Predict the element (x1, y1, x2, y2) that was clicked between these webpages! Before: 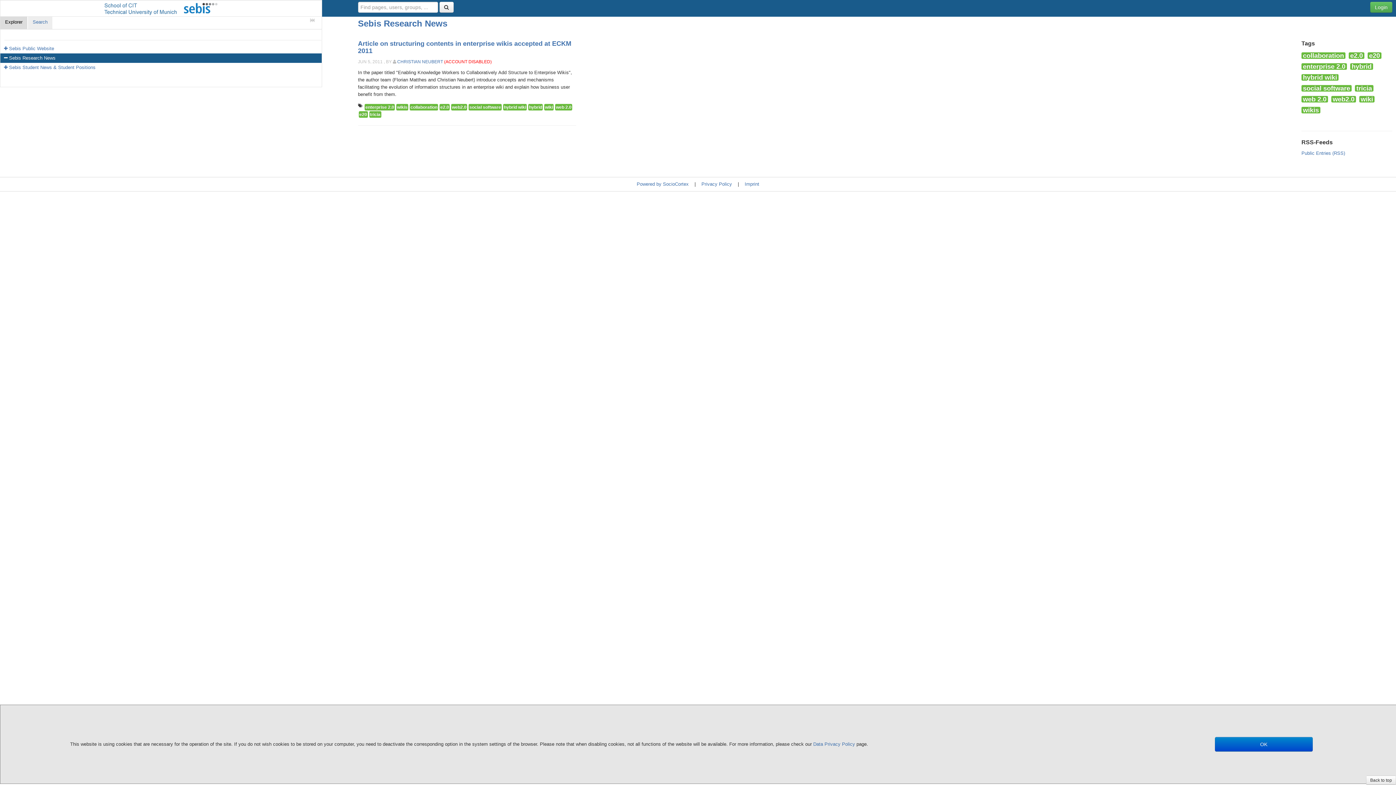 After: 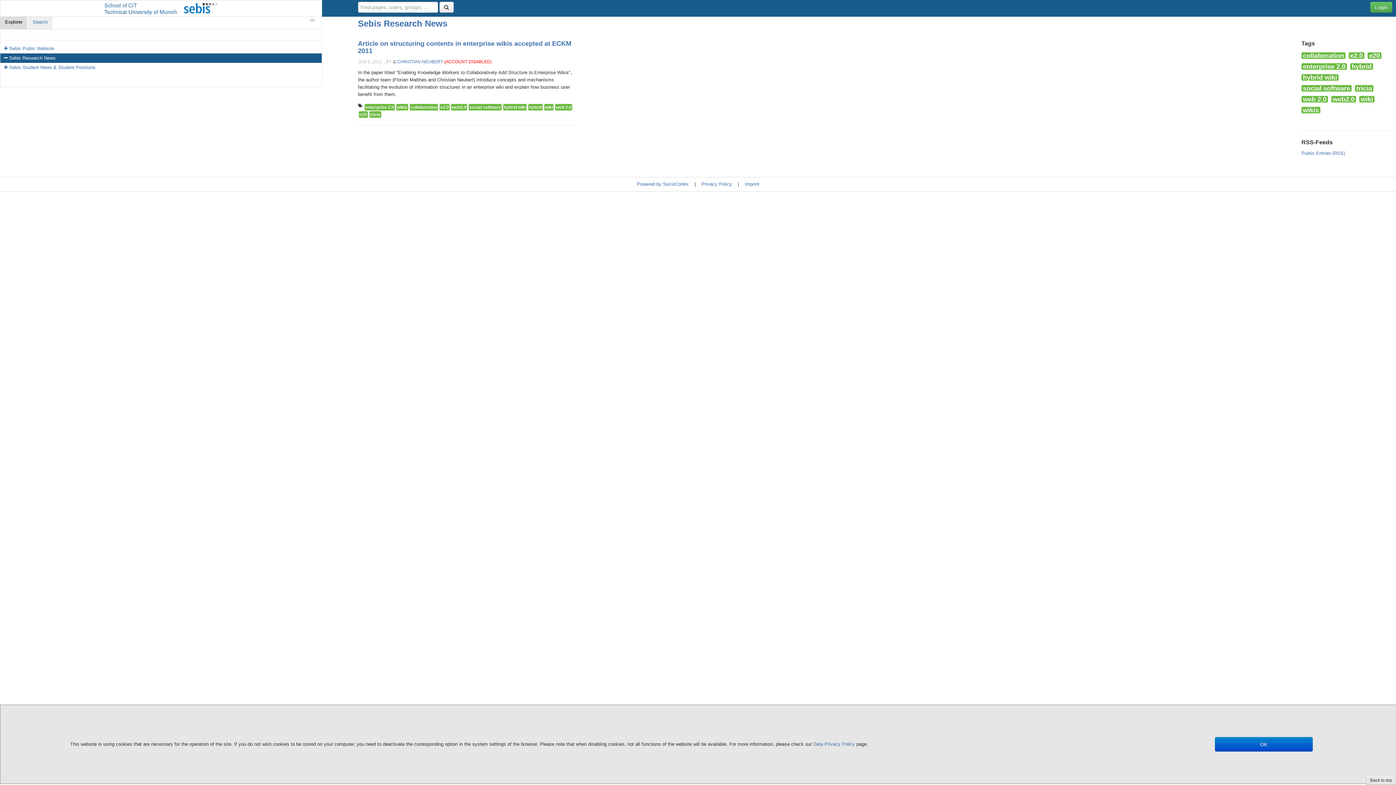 Action: label: Back to top bbox: (1366, 776, 1396, 785)